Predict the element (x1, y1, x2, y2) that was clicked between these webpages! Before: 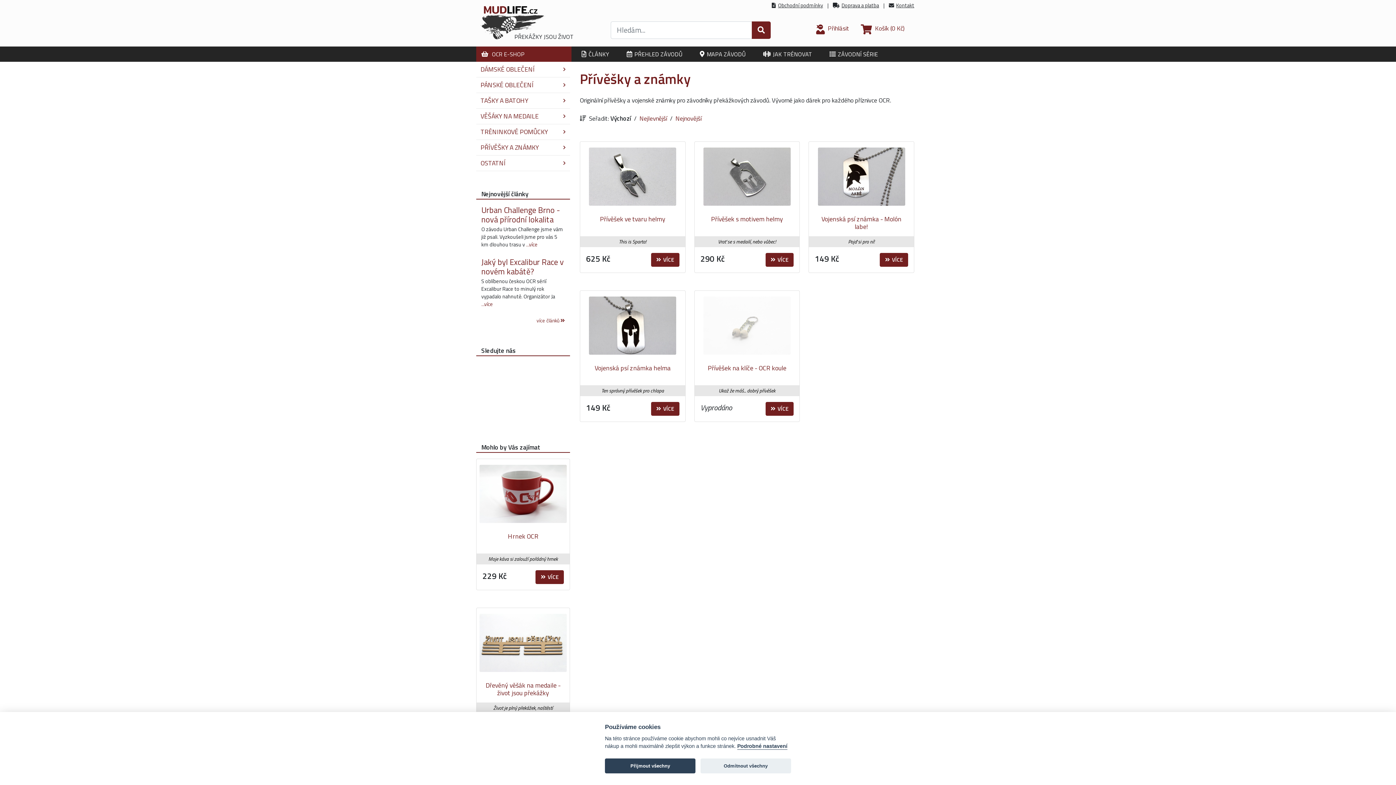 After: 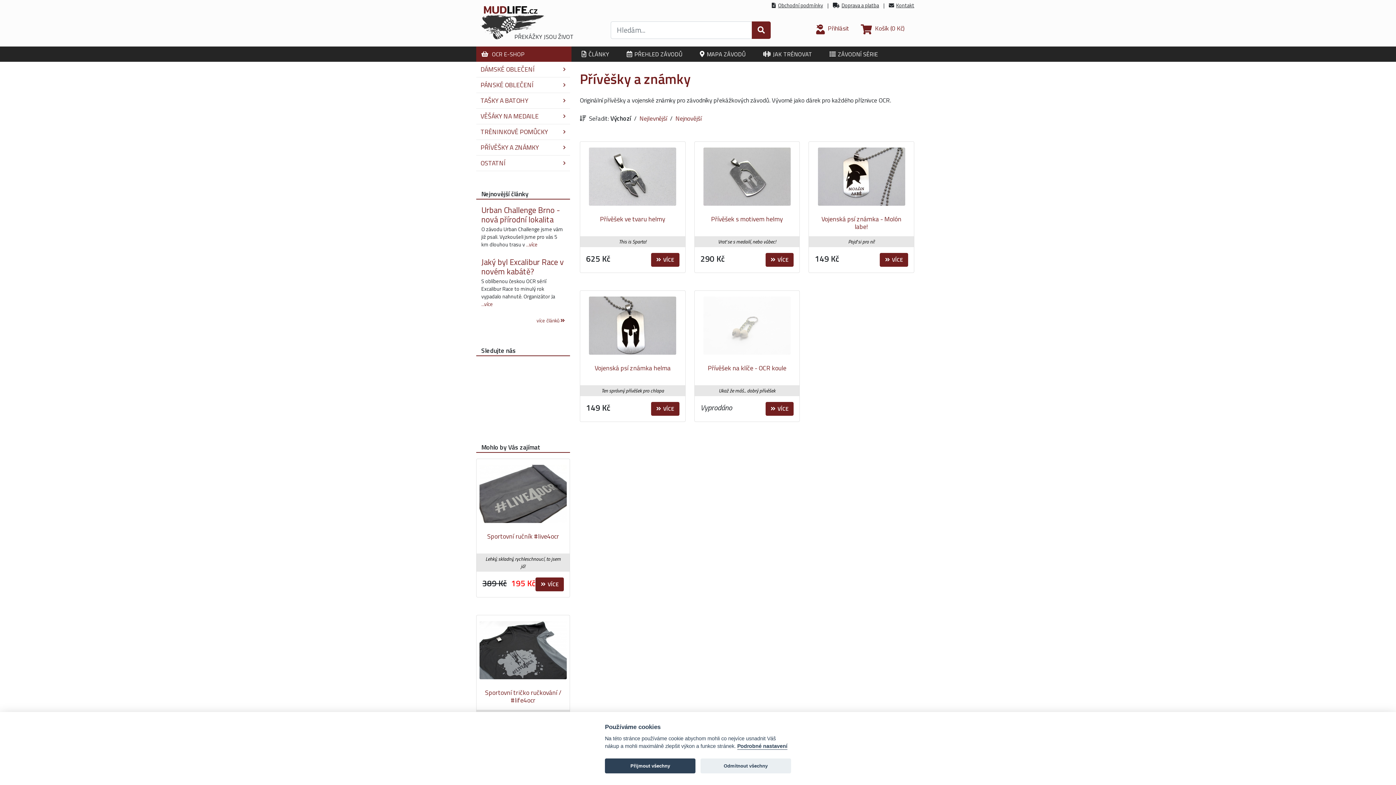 Action: label: PŘÍVĚŠKY A ZNÁMKY bbox: (476, 139, 570, 155)